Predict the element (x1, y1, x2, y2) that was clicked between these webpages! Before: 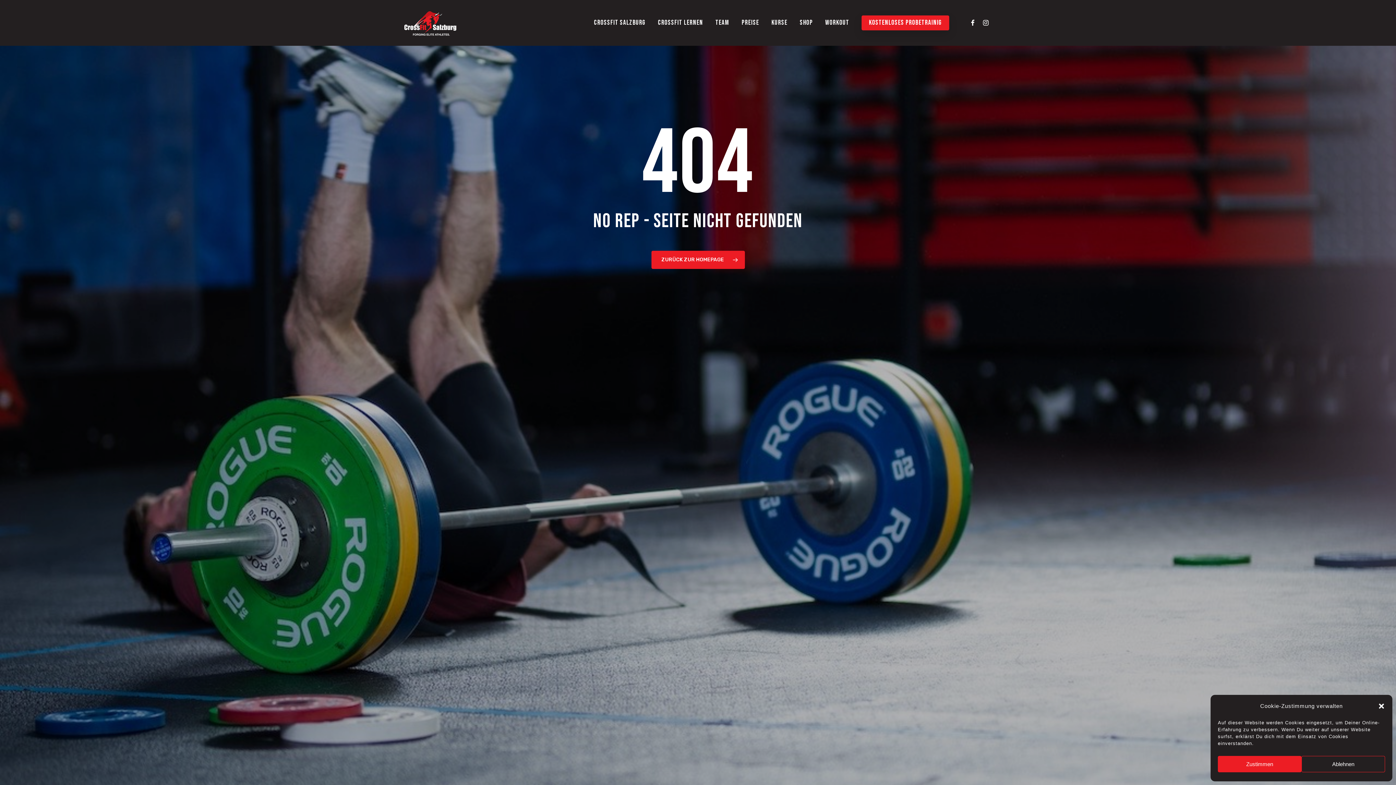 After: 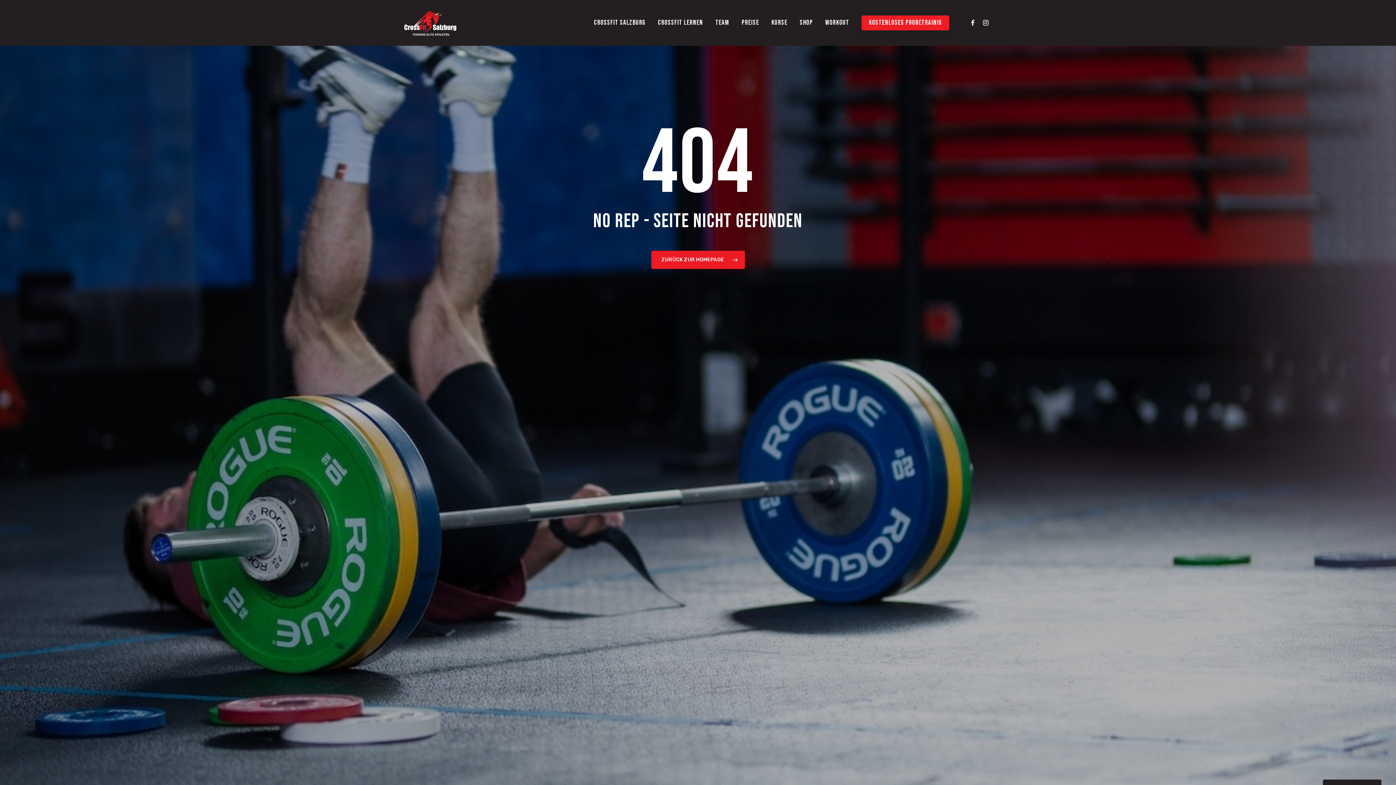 Action: bbox: (1301, 756, 1385, 772) label: Ablehnen